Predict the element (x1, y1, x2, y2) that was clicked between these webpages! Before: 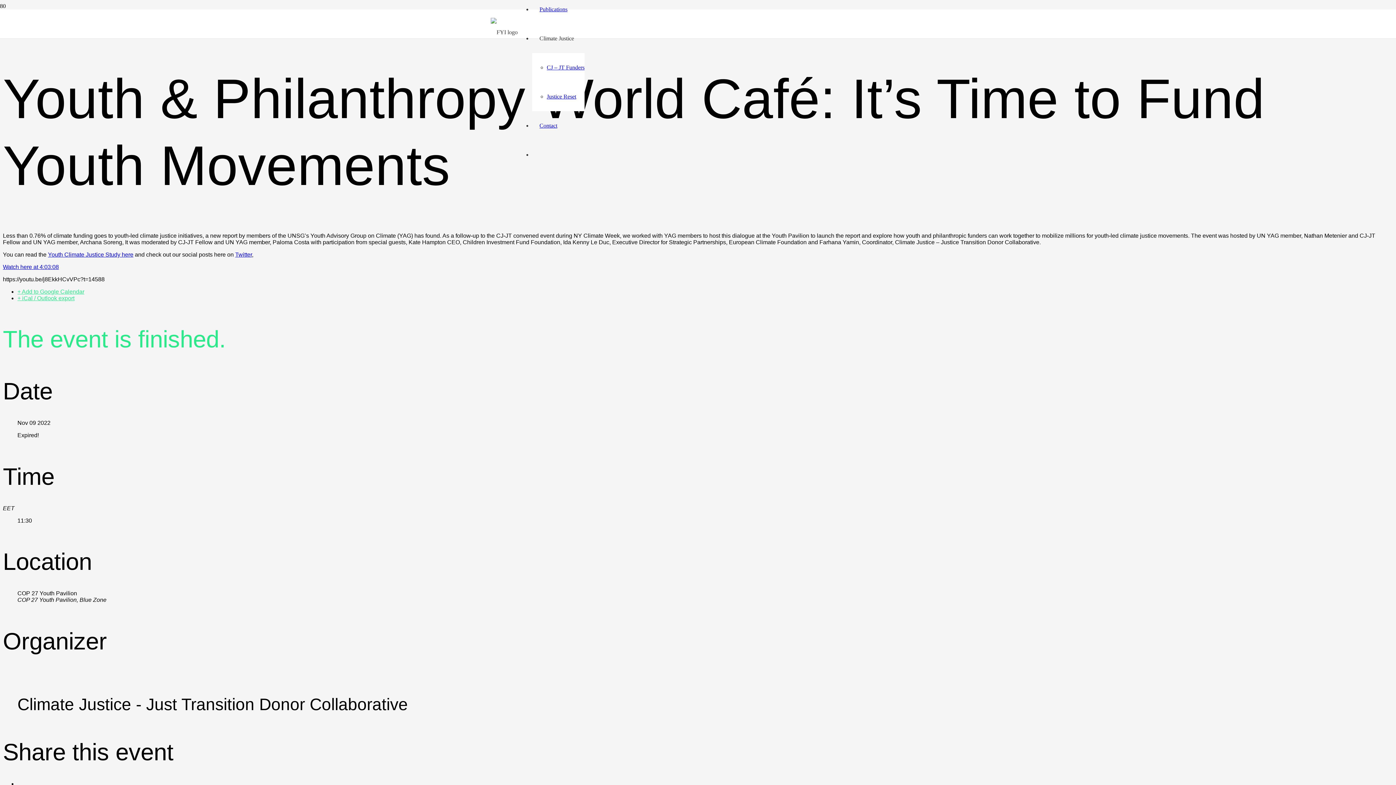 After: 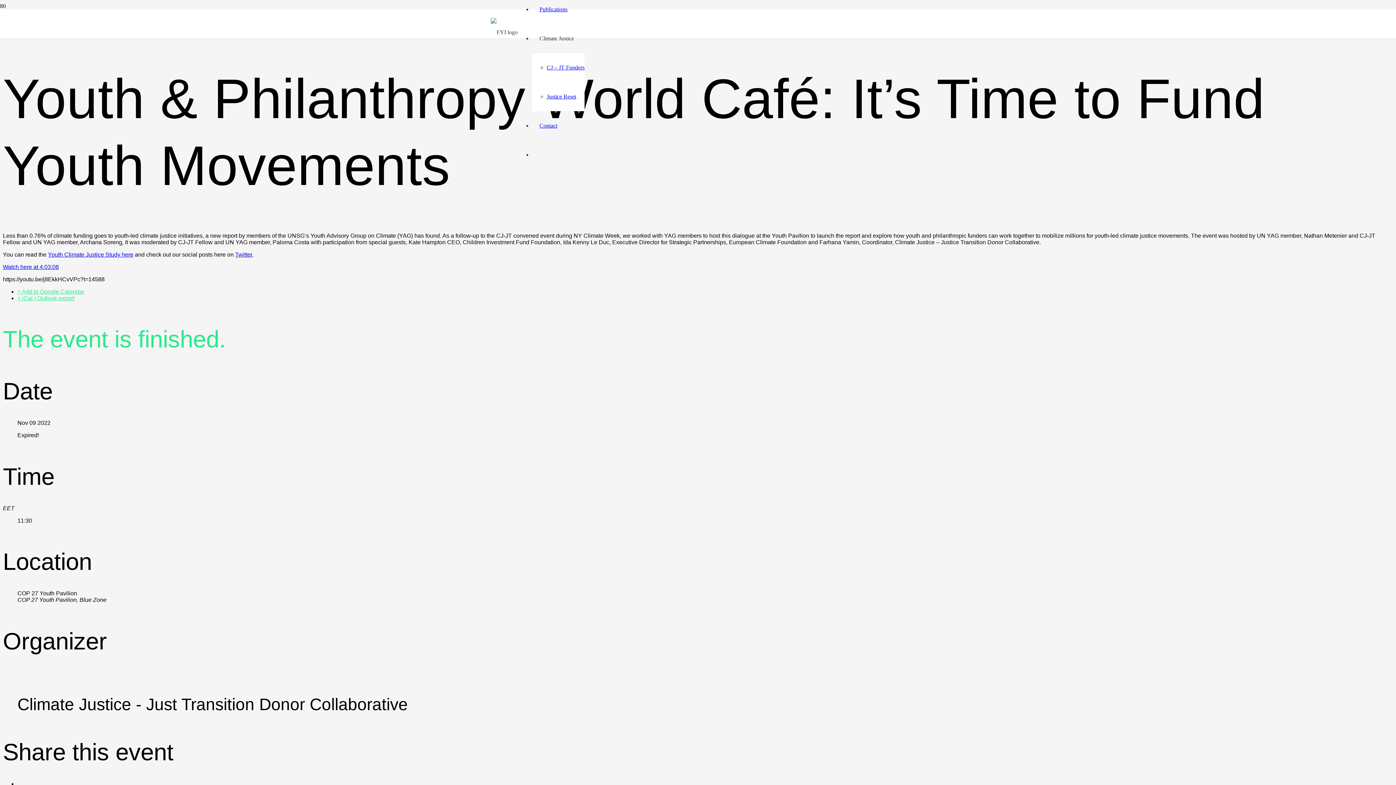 Action: label: Watch here at 4:03:08 bbox: (2, 263, 58, 270)